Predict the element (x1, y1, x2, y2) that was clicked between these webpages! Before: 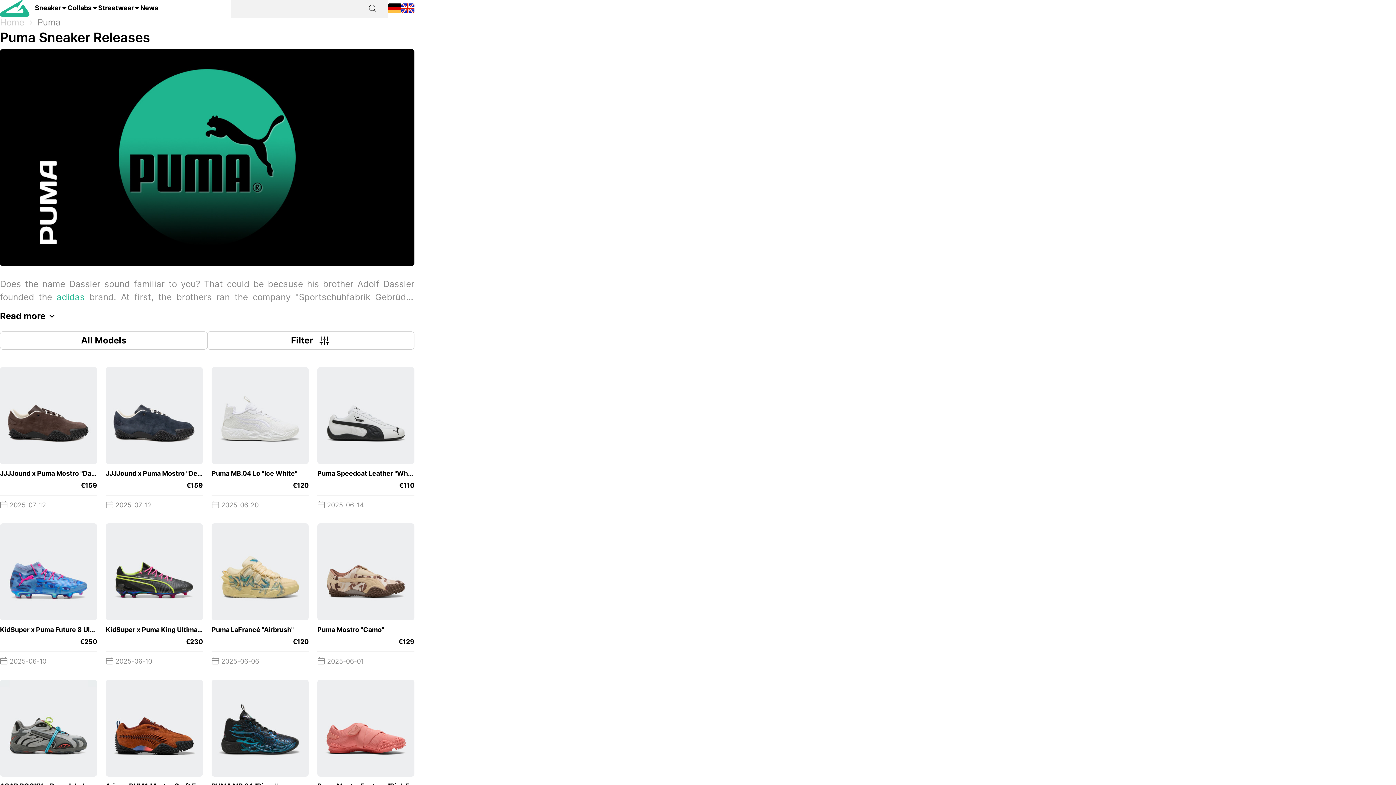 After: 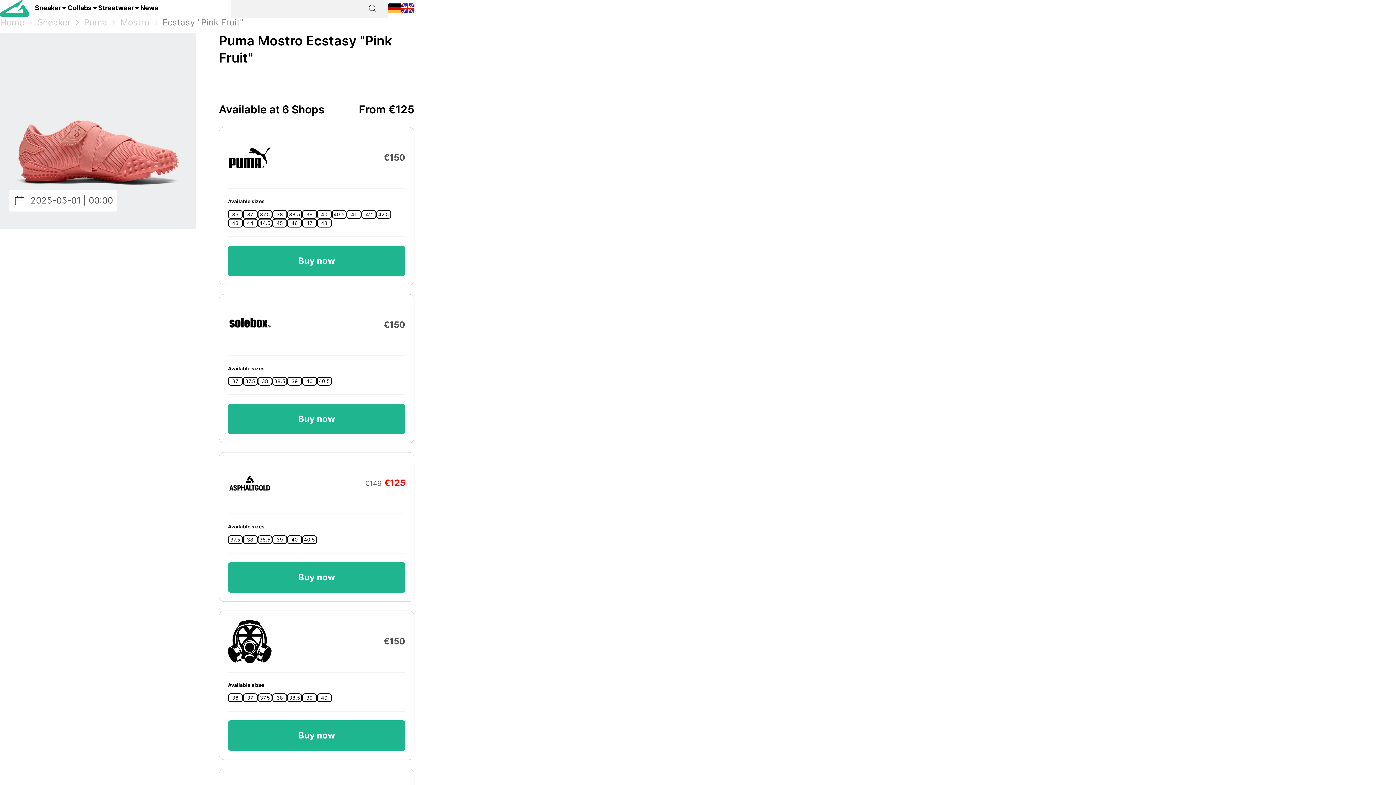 Action: bbox: (317, 680, 414, 827) label: Puma Mostro Ecstasy "Pink Fruit"
 
€149 €125
 2025-05-01